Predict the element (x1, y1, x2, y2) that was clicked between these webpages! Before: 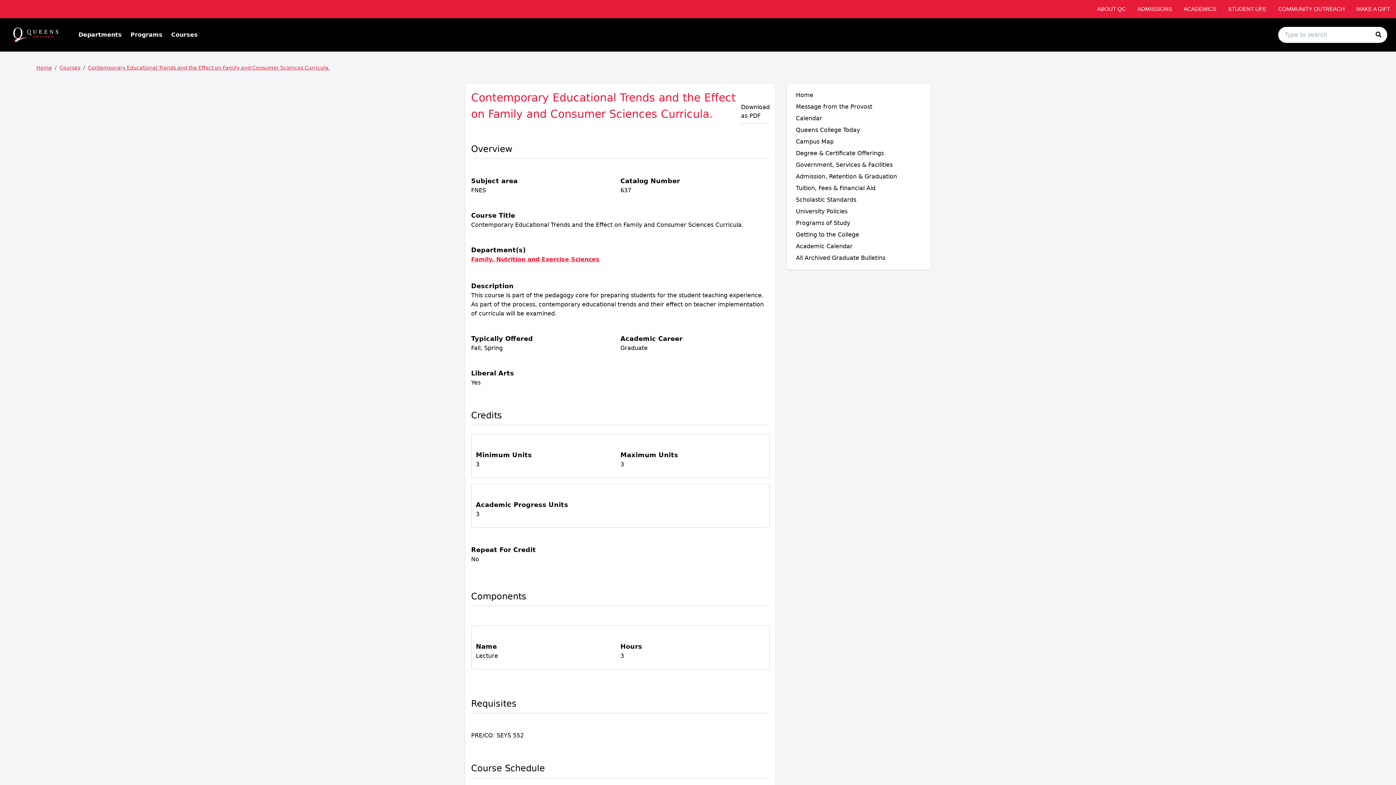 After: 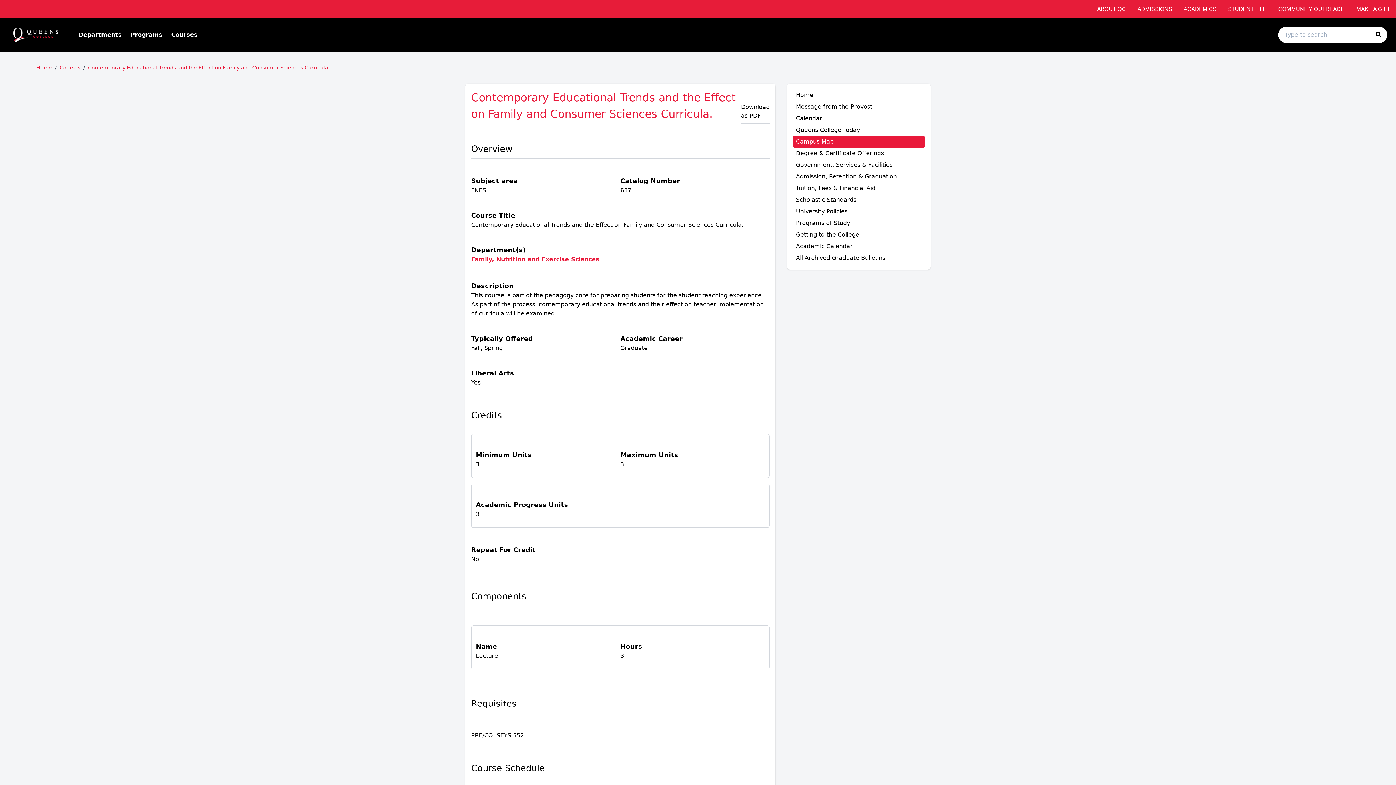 Action: bbox: (793, 136, 925, 147) label: Campus Map